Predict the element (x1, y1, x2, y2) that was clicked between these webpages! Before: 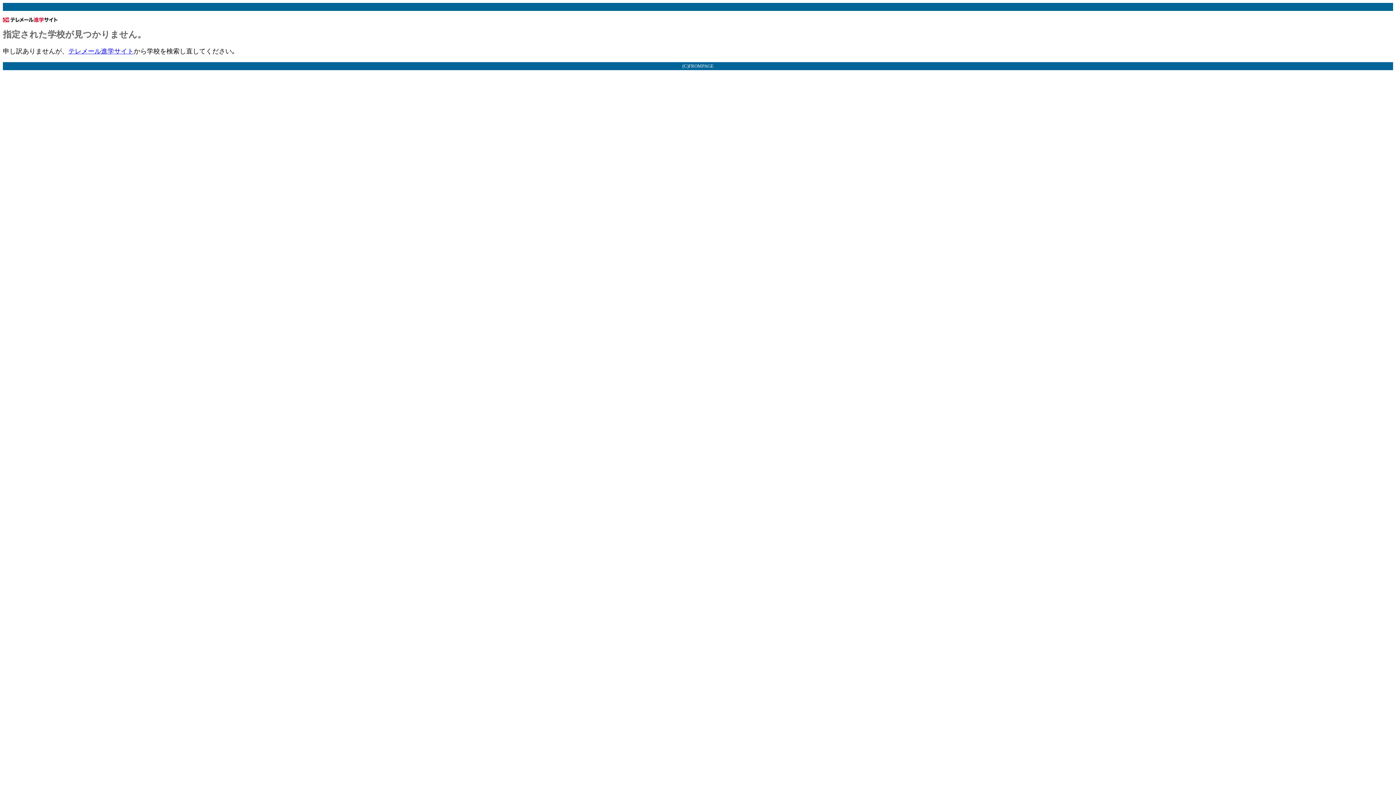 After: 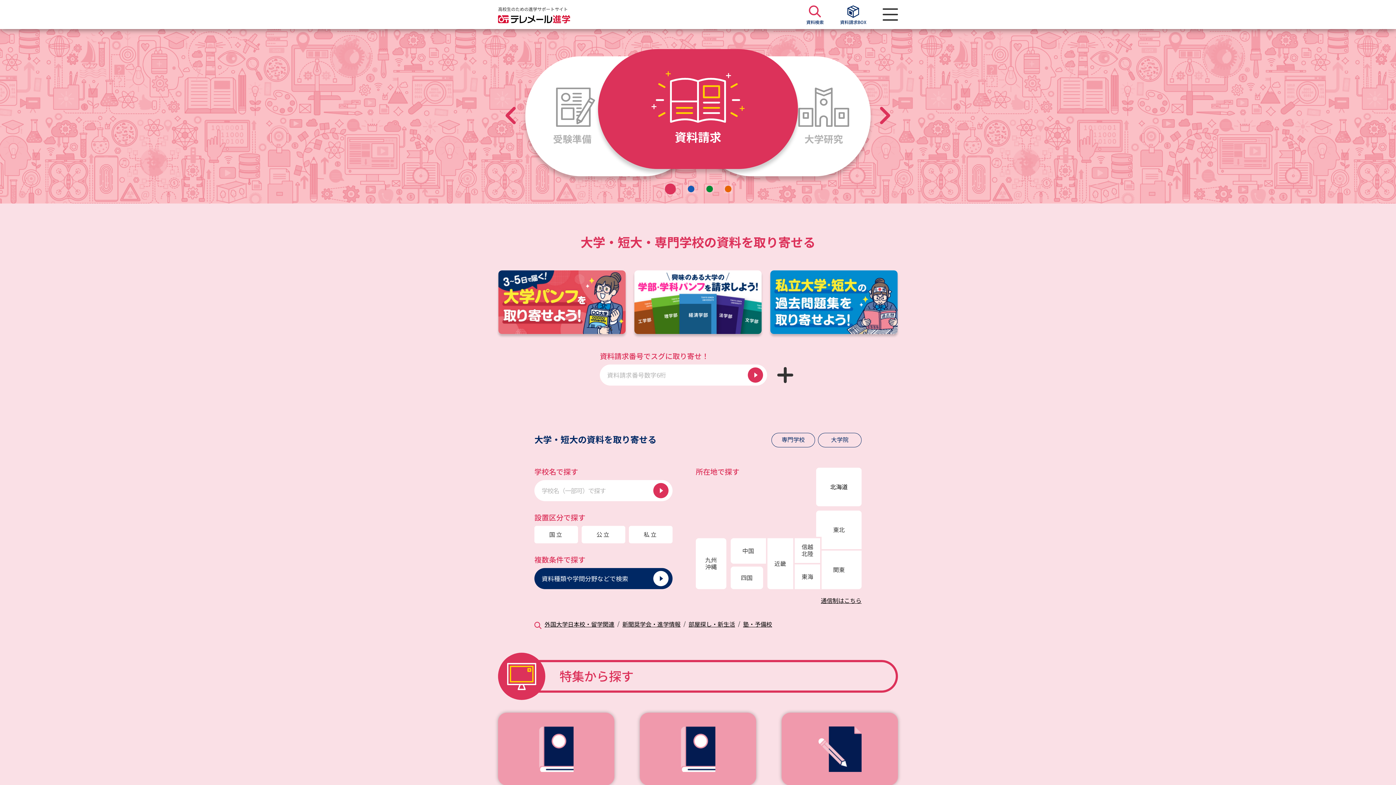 Action: bbox: (68, 47, 133, 54) label: テレメール進学サイト